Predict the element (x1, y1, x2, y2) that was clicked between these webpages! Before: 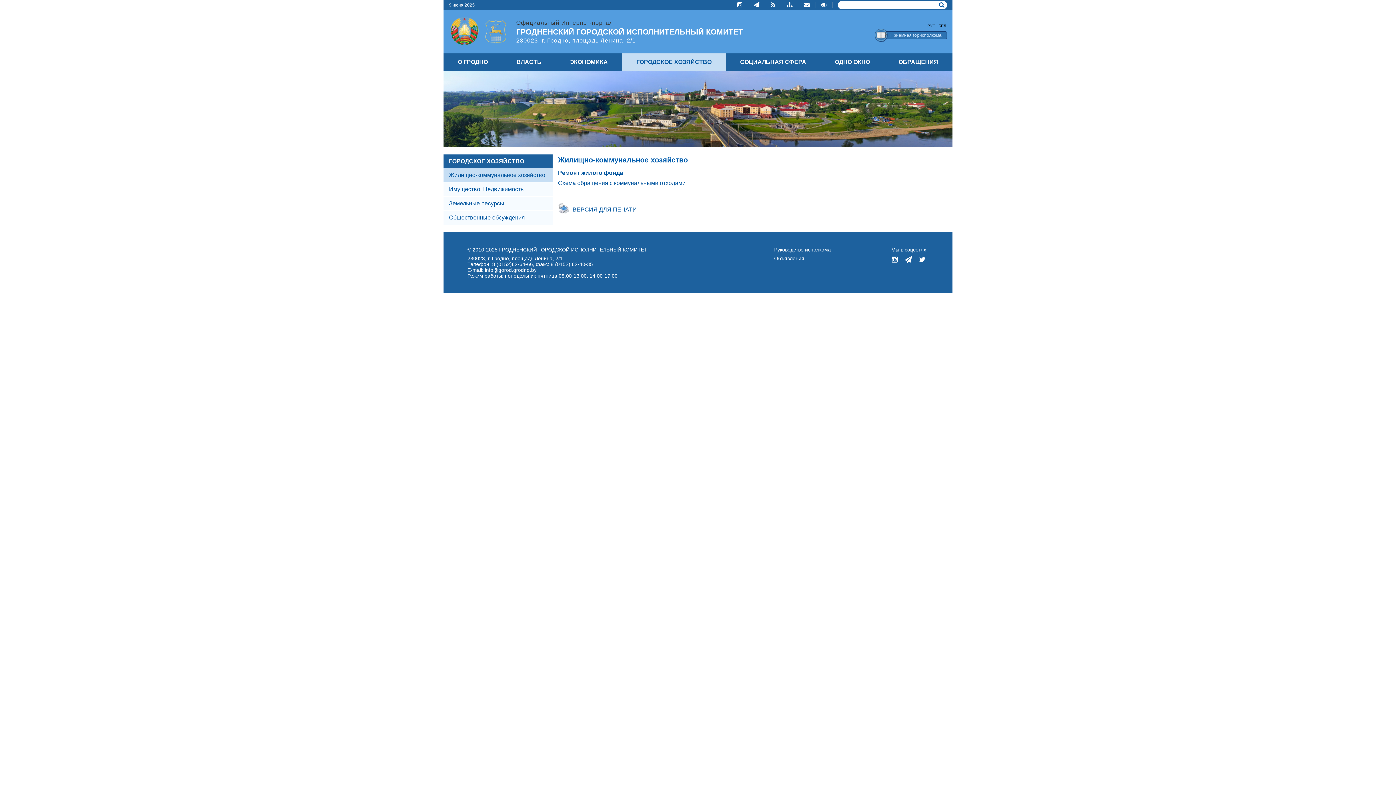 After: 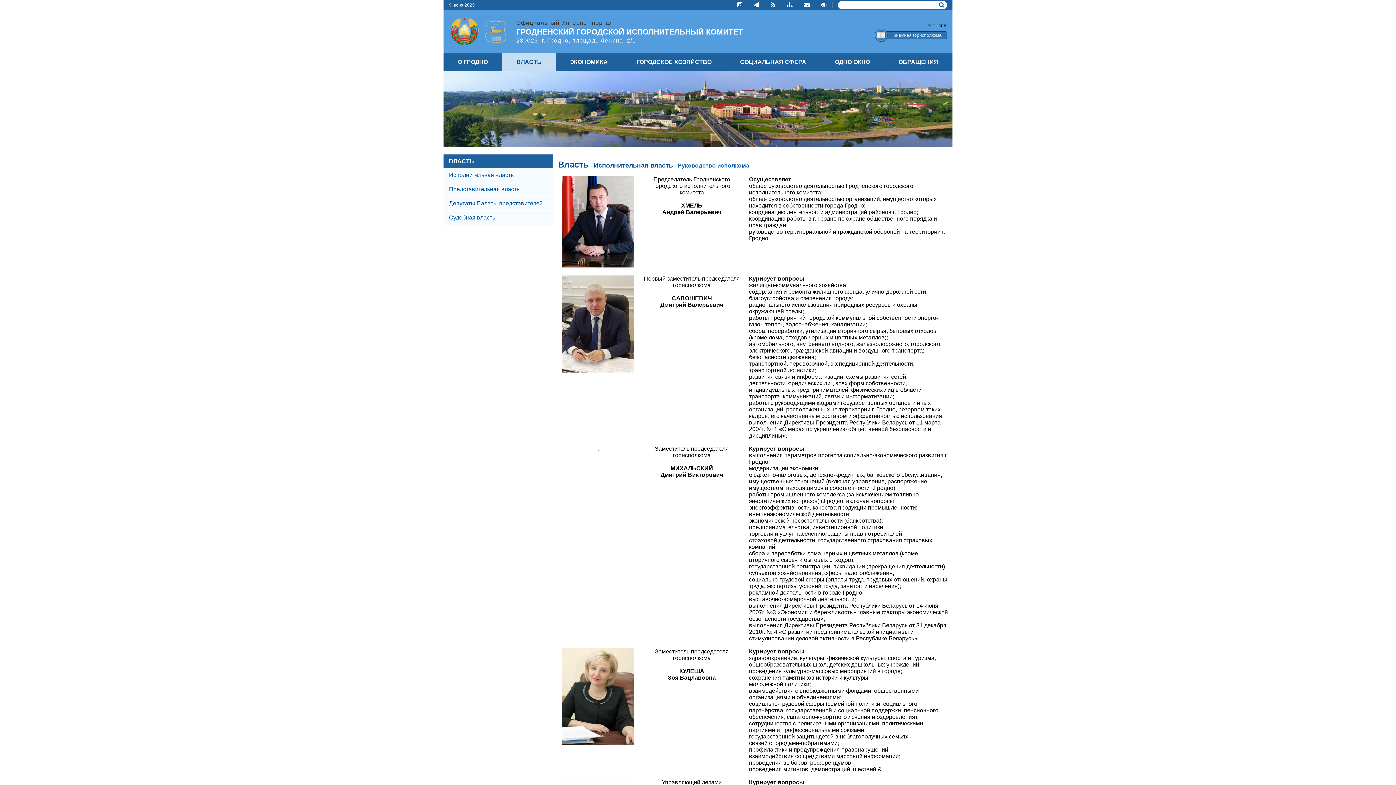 Action: label: Руководство исполкома bbox: (774, 246, 831, 252)